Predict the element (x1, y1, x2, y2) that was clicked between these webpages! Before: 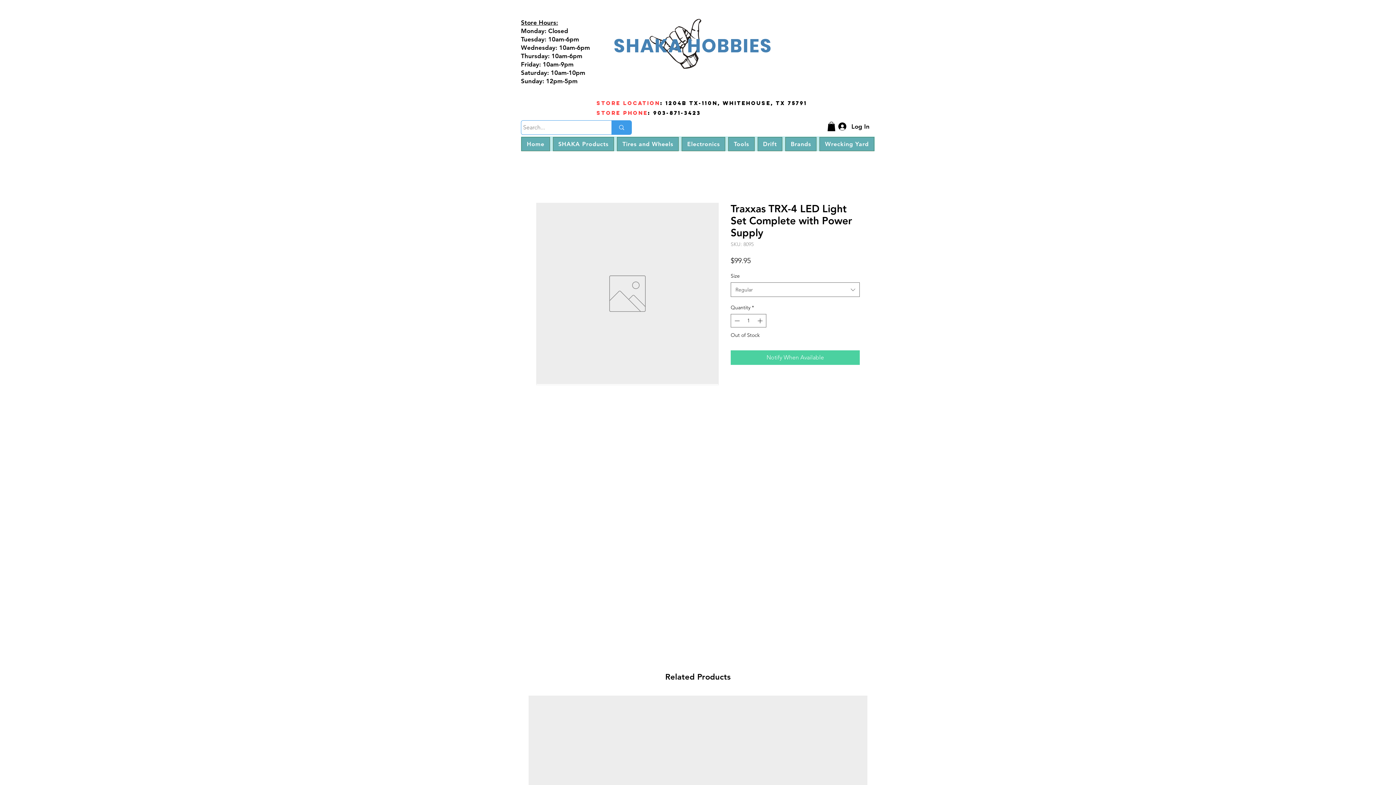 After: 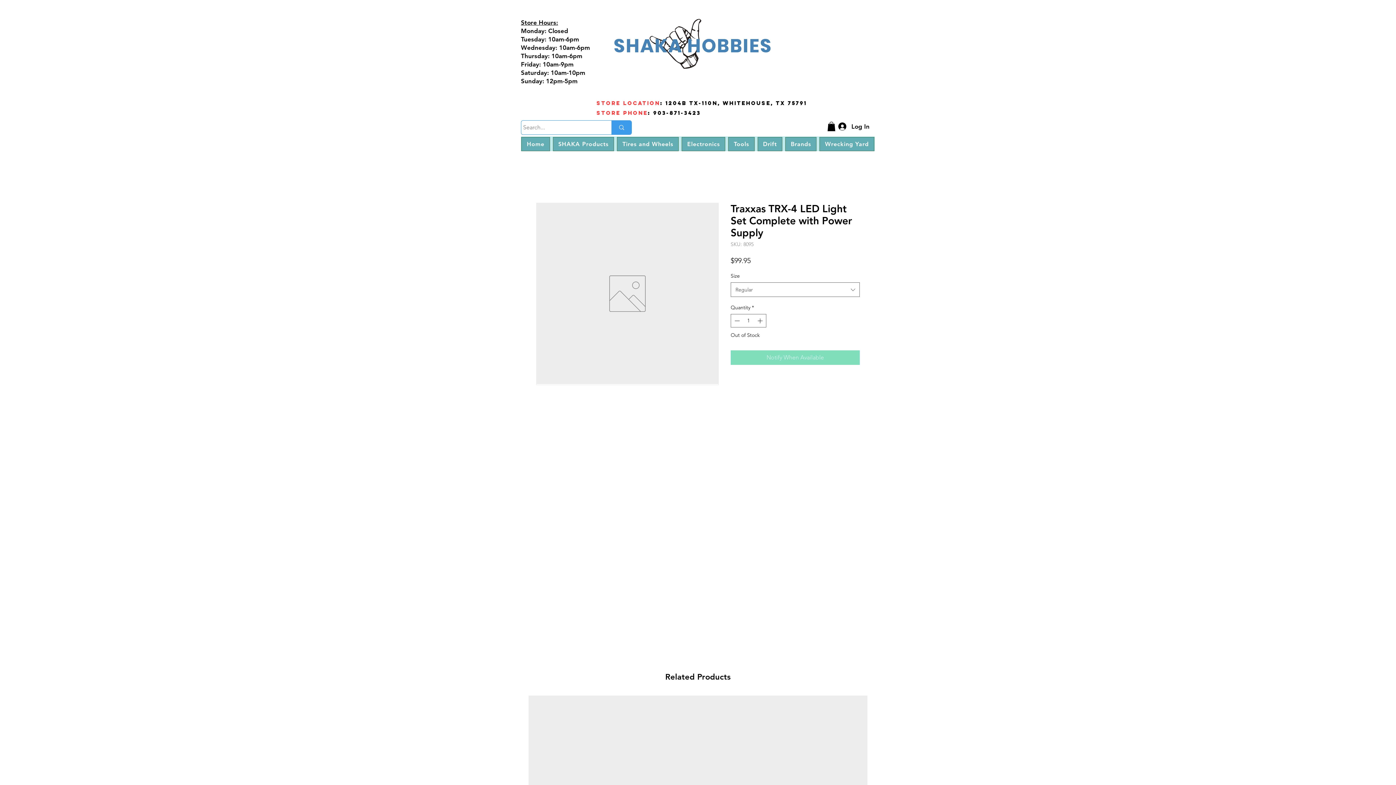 Action: label: Notify When Available bbox: (730, 350, 860, 365)